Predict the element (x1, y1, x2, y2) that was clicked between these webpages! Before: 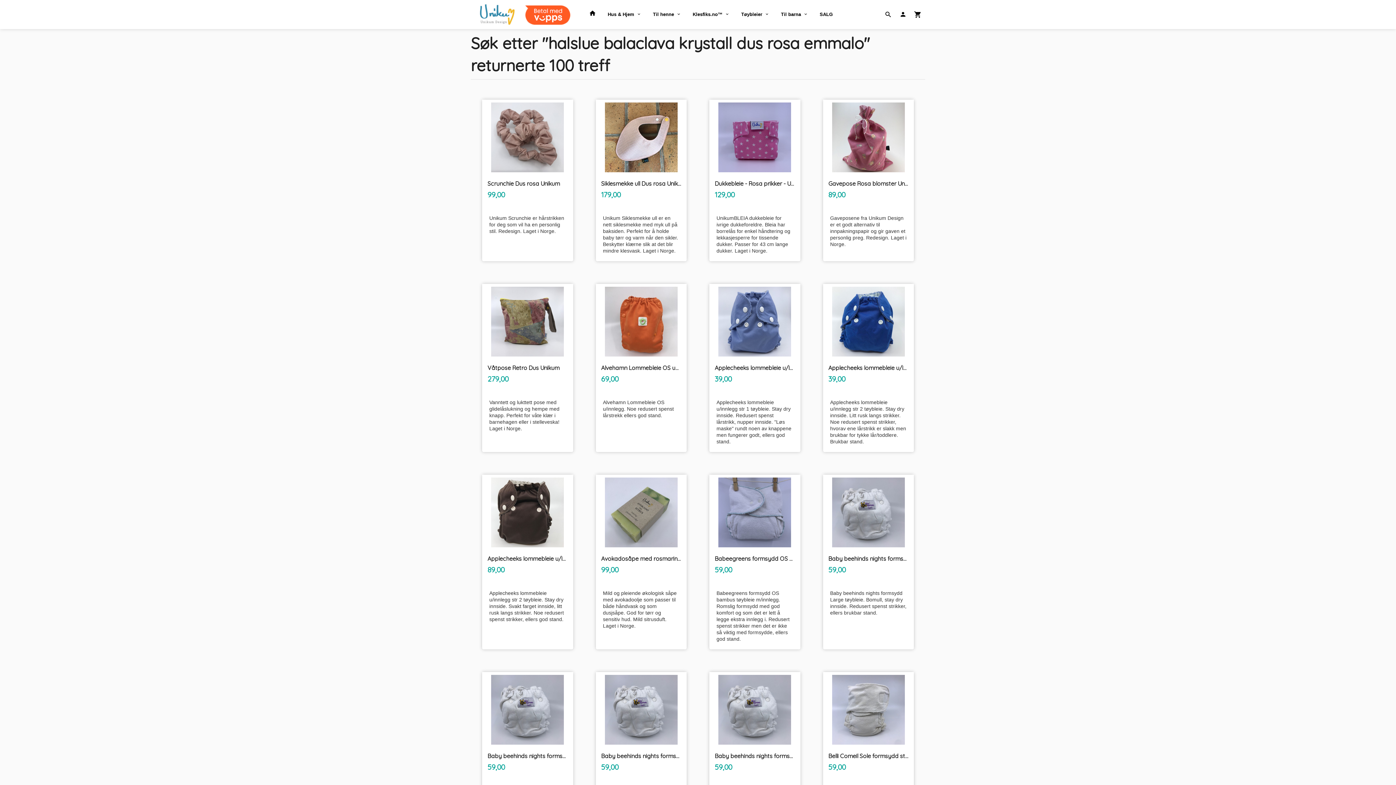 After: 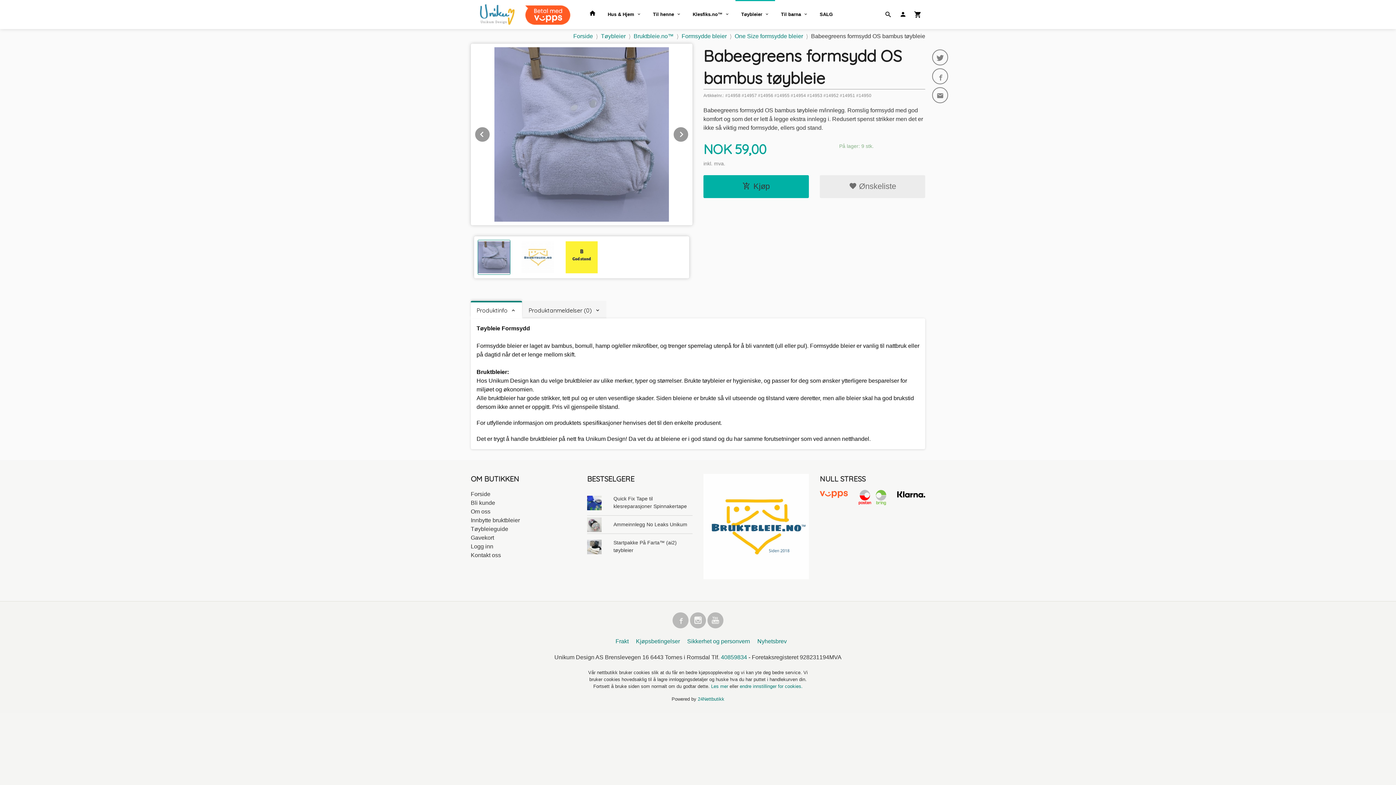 Action: label: Babeegreens formsydd OS bambus tøybleie
Pris
59,00
inkl. mva.
Kjøp

Babeegreens formsydd OS bambus tøybleie m/innlegg. Romslig formsydd med god komfort og som det er lett å legge ekstra innlegg i. Redusert spenst strikker men det er ikke så viktig med formsydde, ellers god stand. bbox: (709, 474, 800, 649)